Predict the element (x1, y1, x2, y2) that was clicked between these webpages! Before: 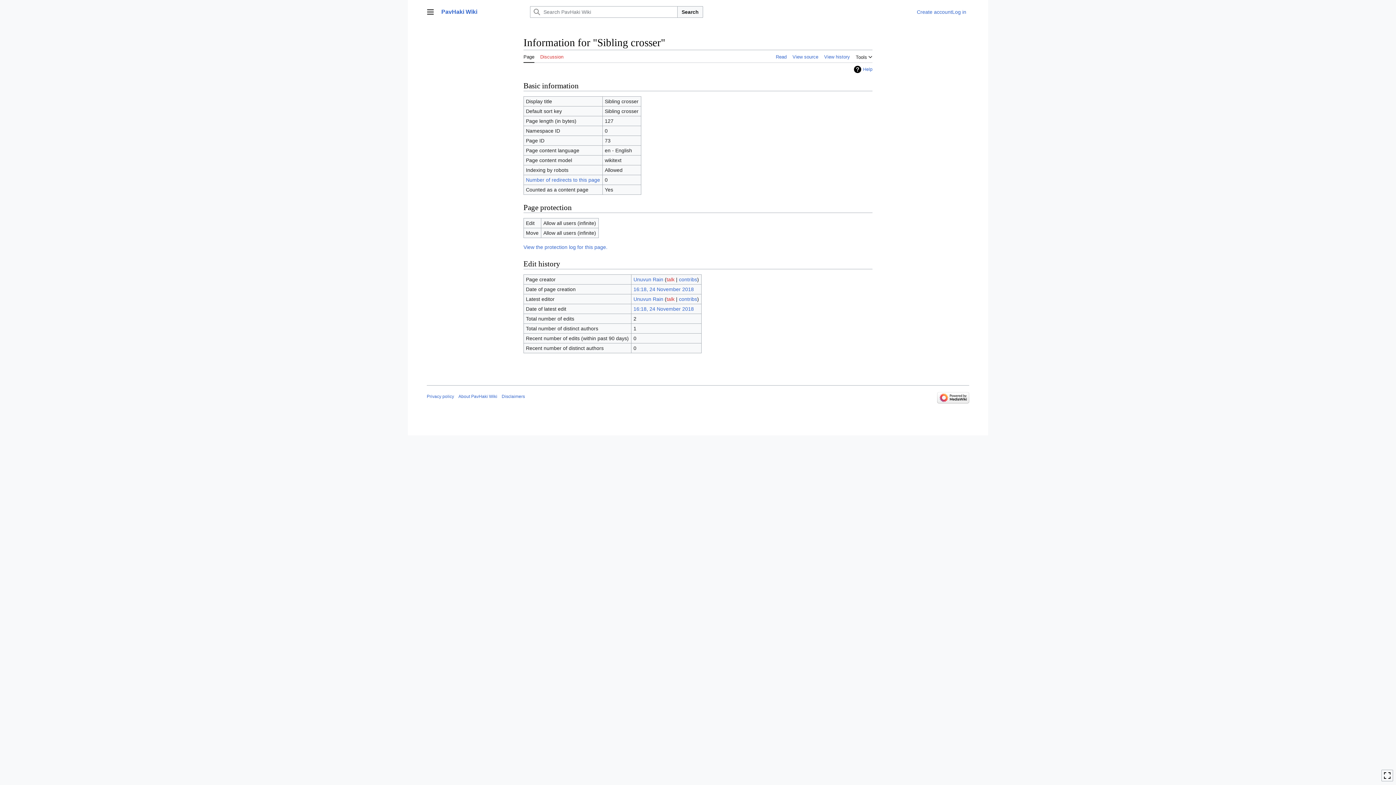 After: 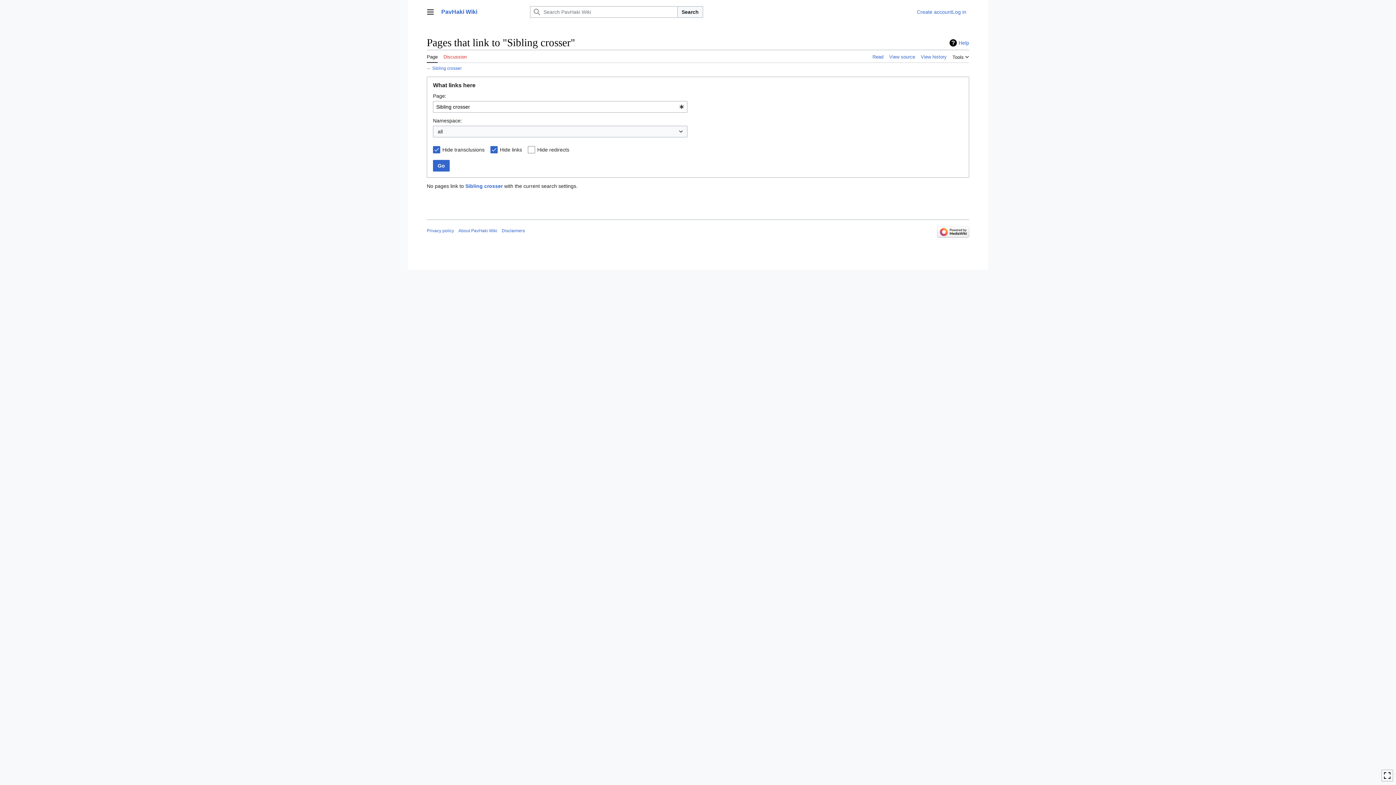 Action: label: Number of redirects to this page bbox: (526, 177, 600, 182)